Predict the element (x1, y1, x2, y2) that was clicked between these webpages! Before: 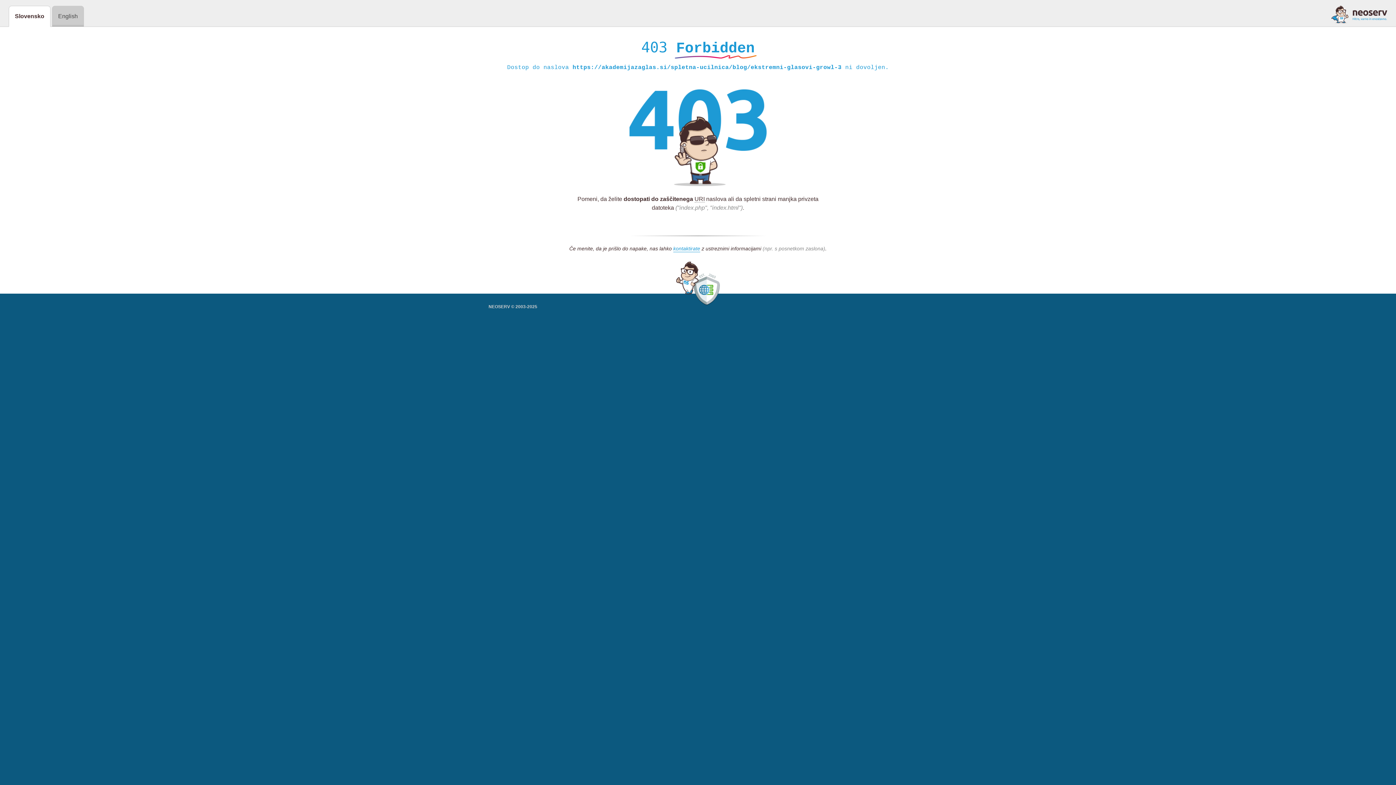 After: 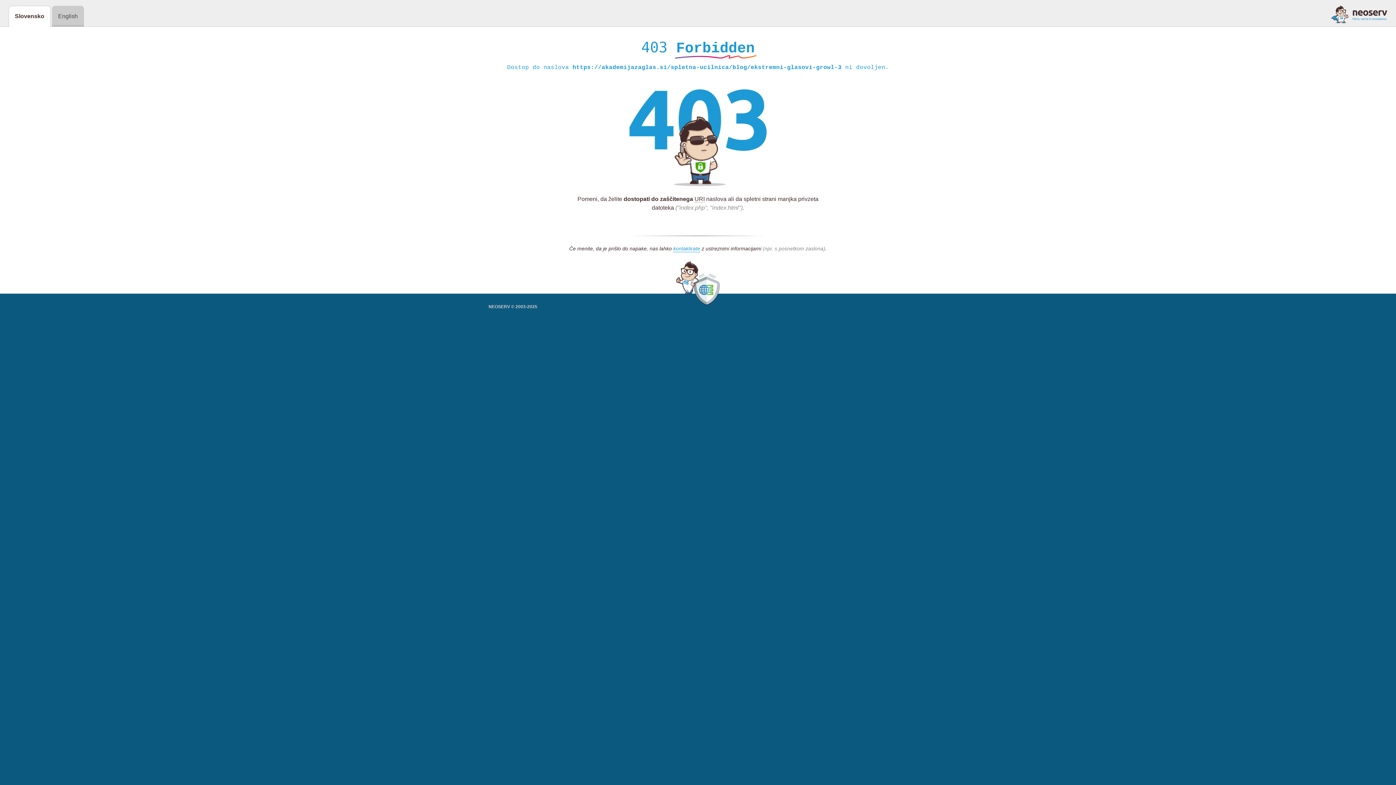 Action: bbox: (1331, 5, 1387, 23)